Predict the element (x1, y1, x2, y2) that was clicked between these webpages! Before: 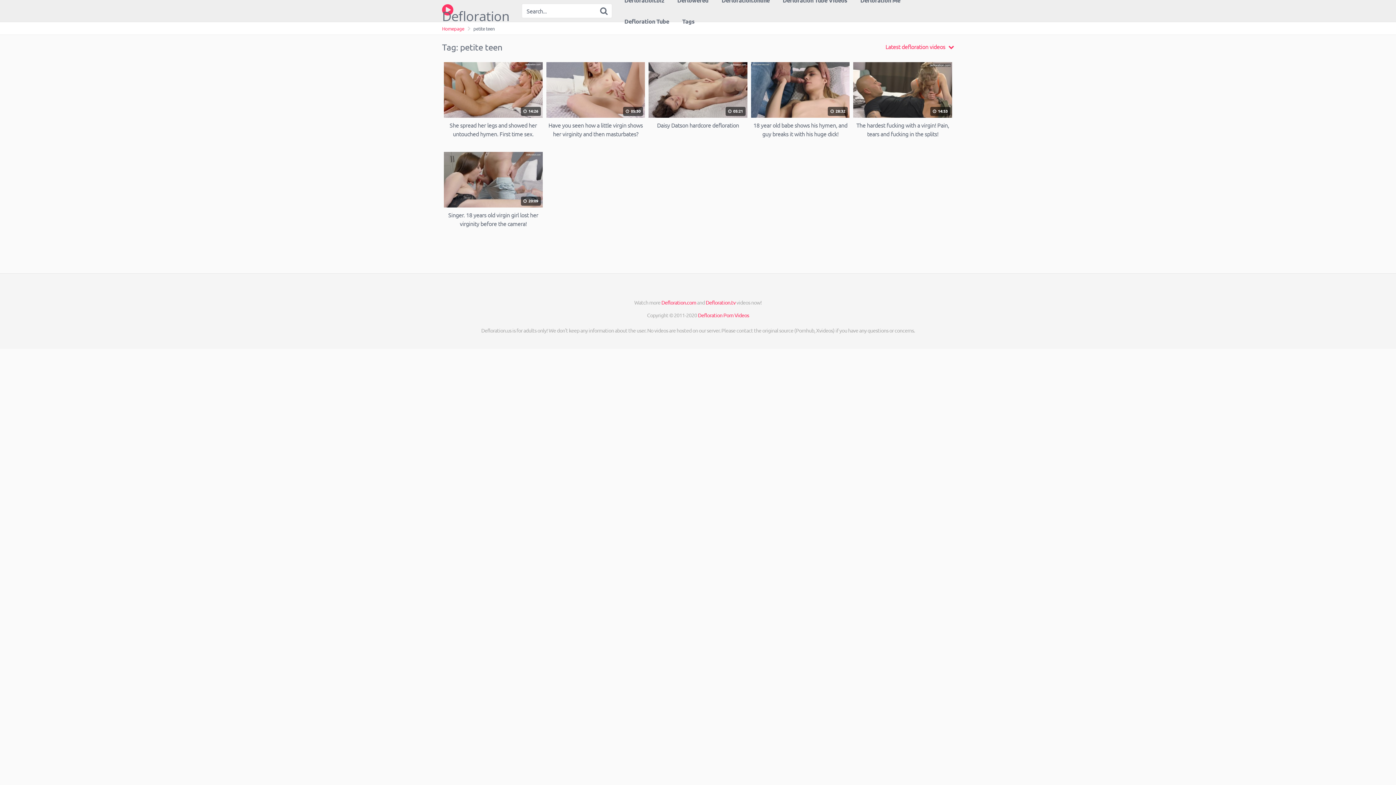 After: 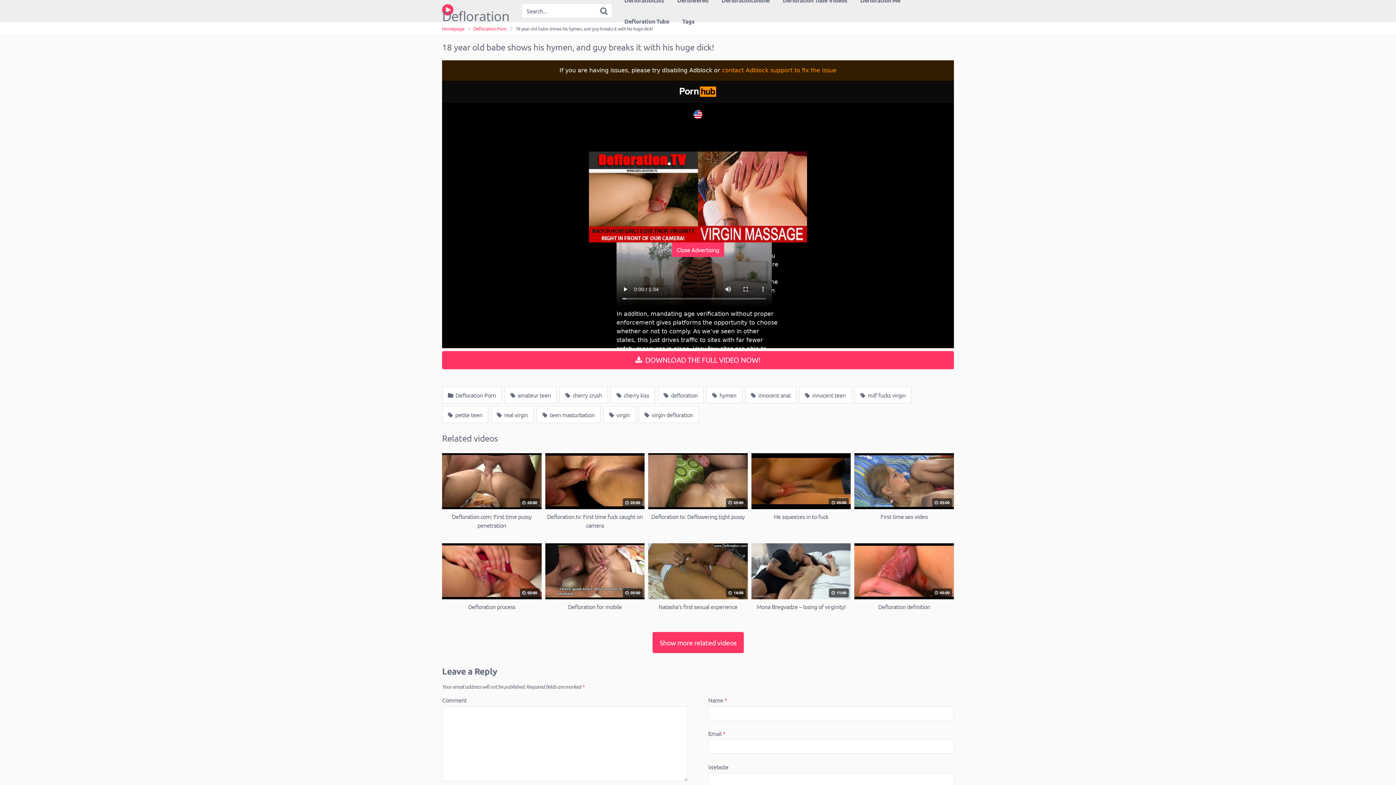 Action: bbox: (751, 62, 849, 138) label:  28:32
18 year old babe shows his hymen, and guy breaks it with his huge dick!